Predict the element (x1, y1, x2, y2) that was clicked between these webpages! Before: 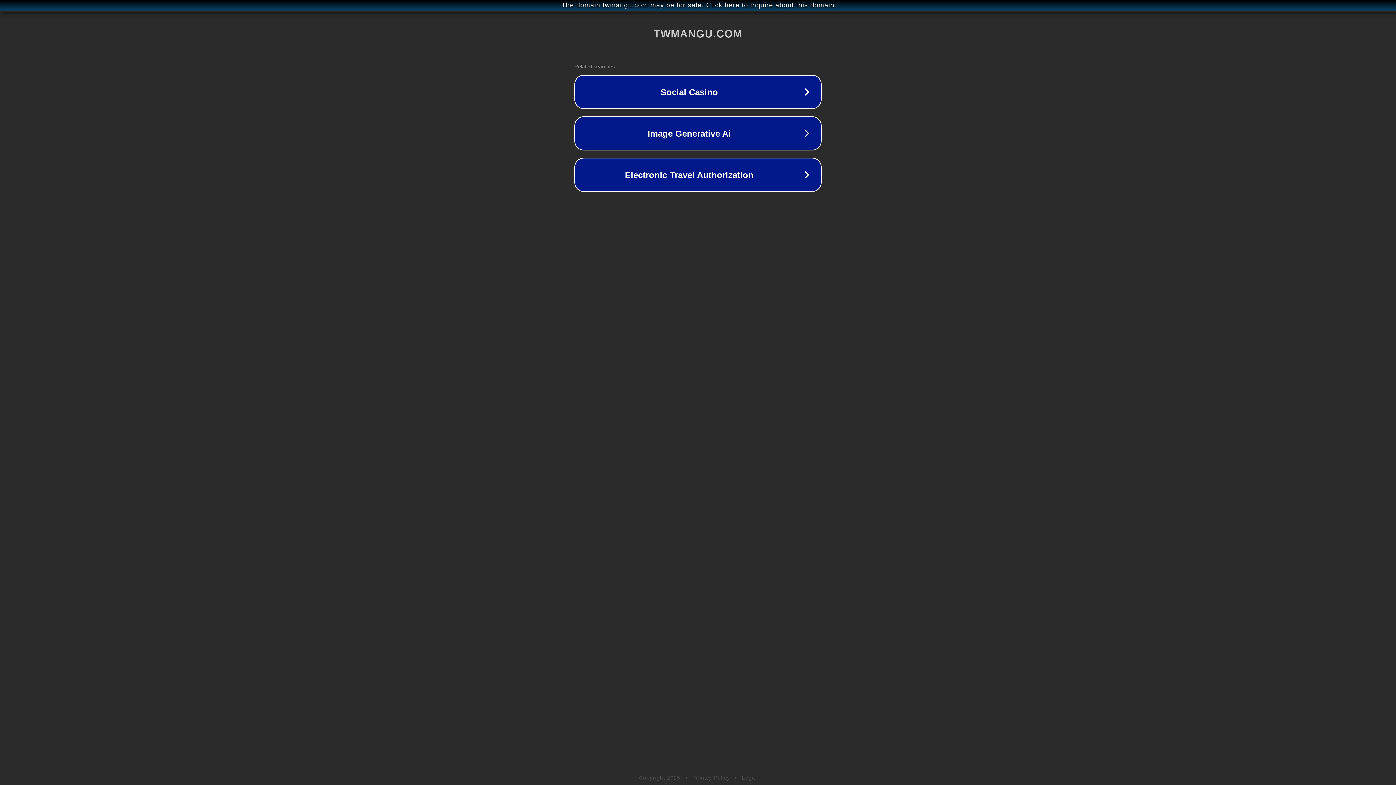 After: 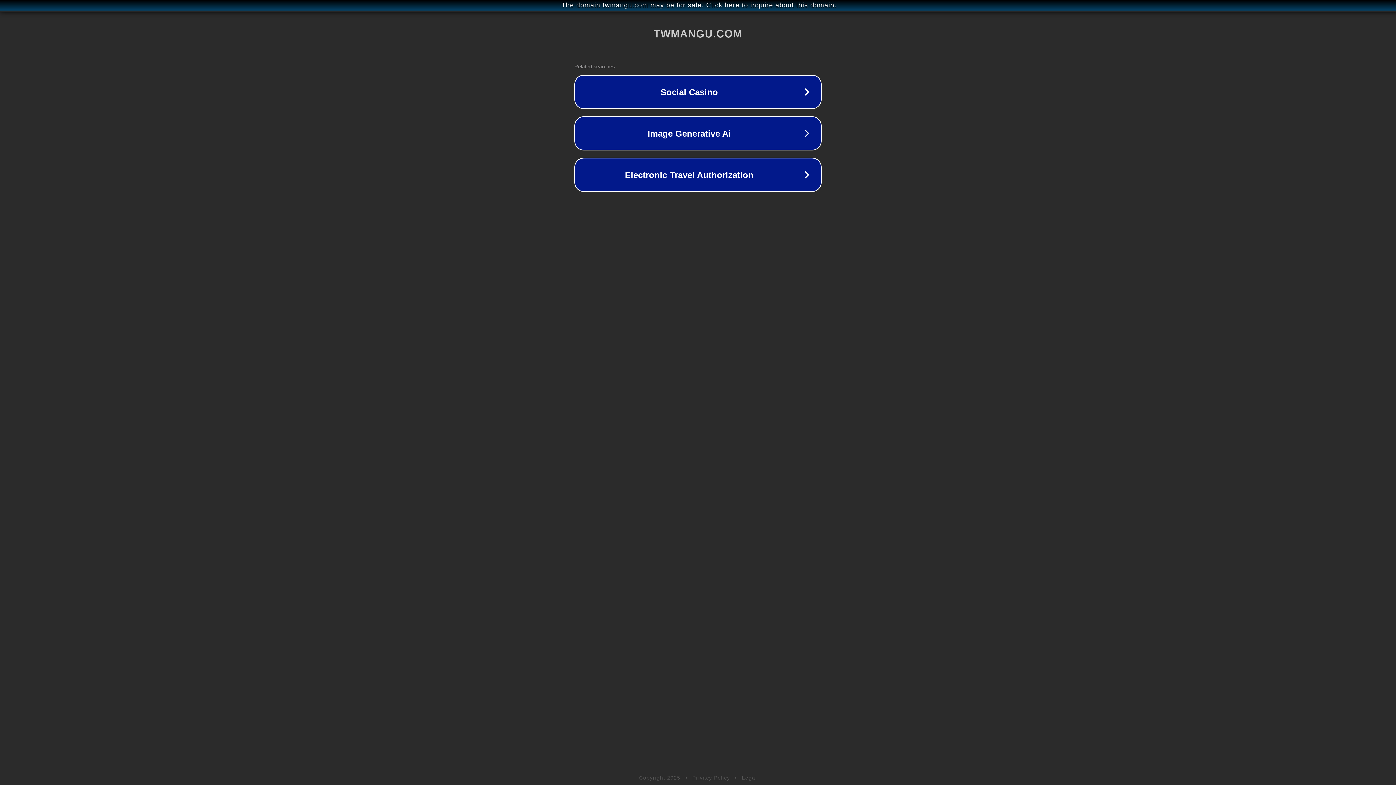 Action: bbox: (742, 775, 757, 781) label: Legal